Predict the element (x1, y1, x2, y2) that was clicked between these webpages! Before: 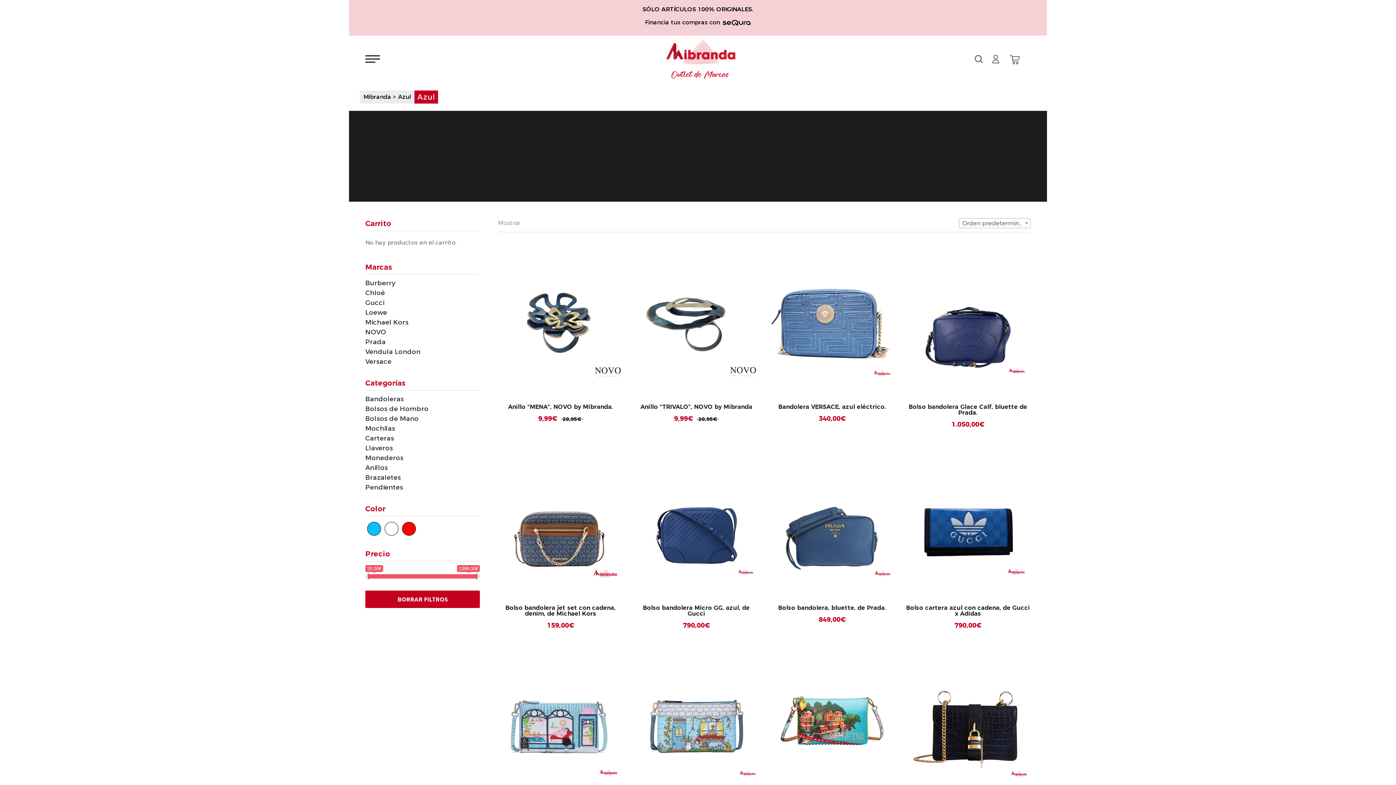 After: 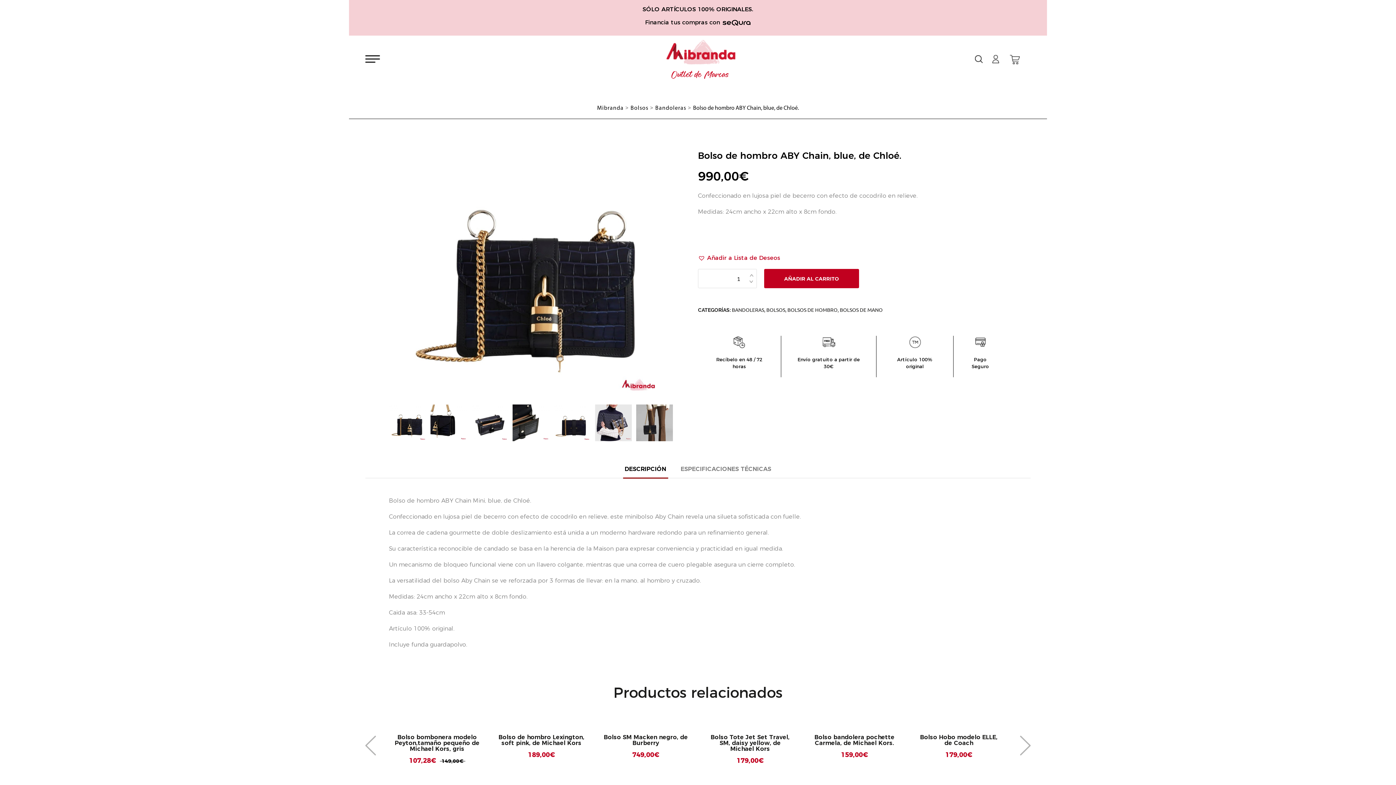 Action: label: VER PRODUCTO
Bolso de hombro ABY Chain, blue, de Chloé.
990,00€ bbox: (905, 639, 1030, 829)